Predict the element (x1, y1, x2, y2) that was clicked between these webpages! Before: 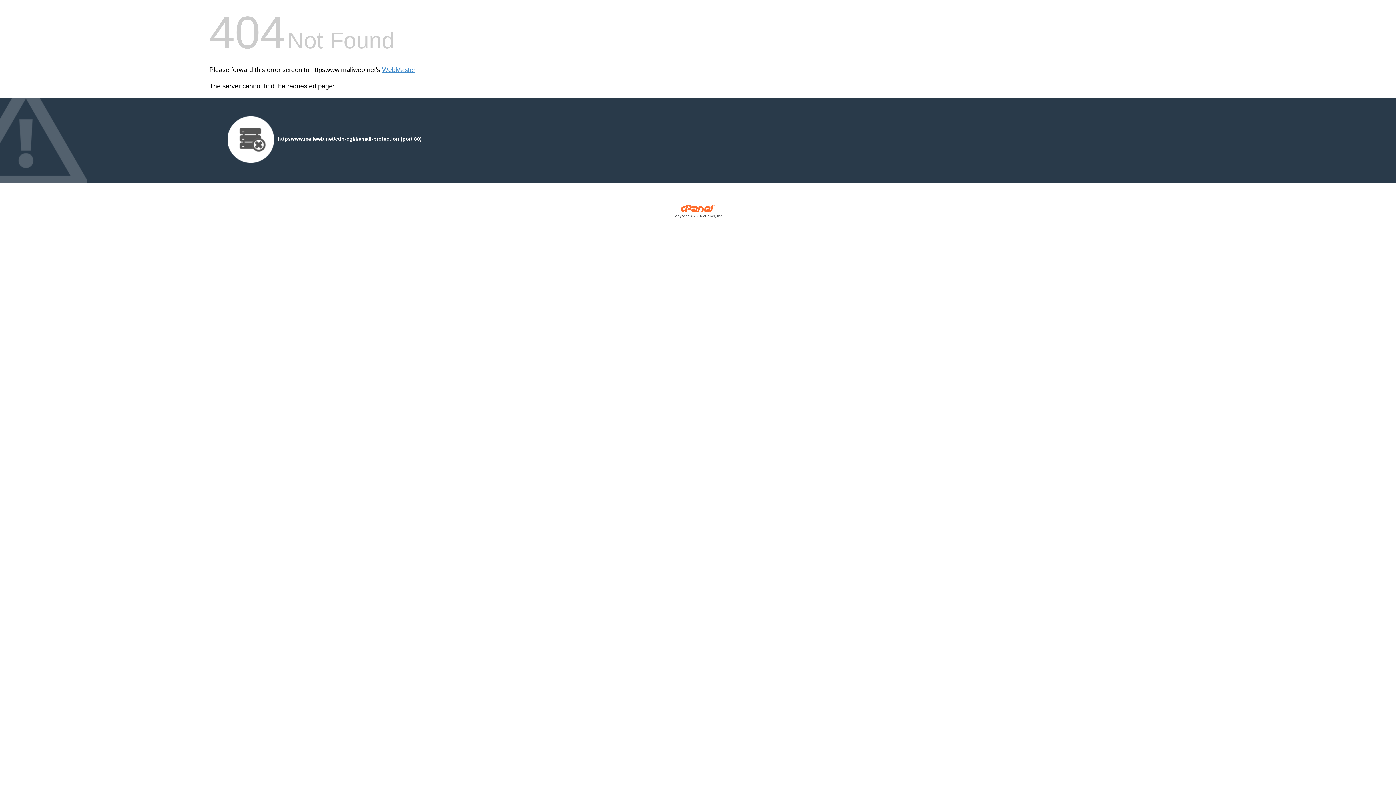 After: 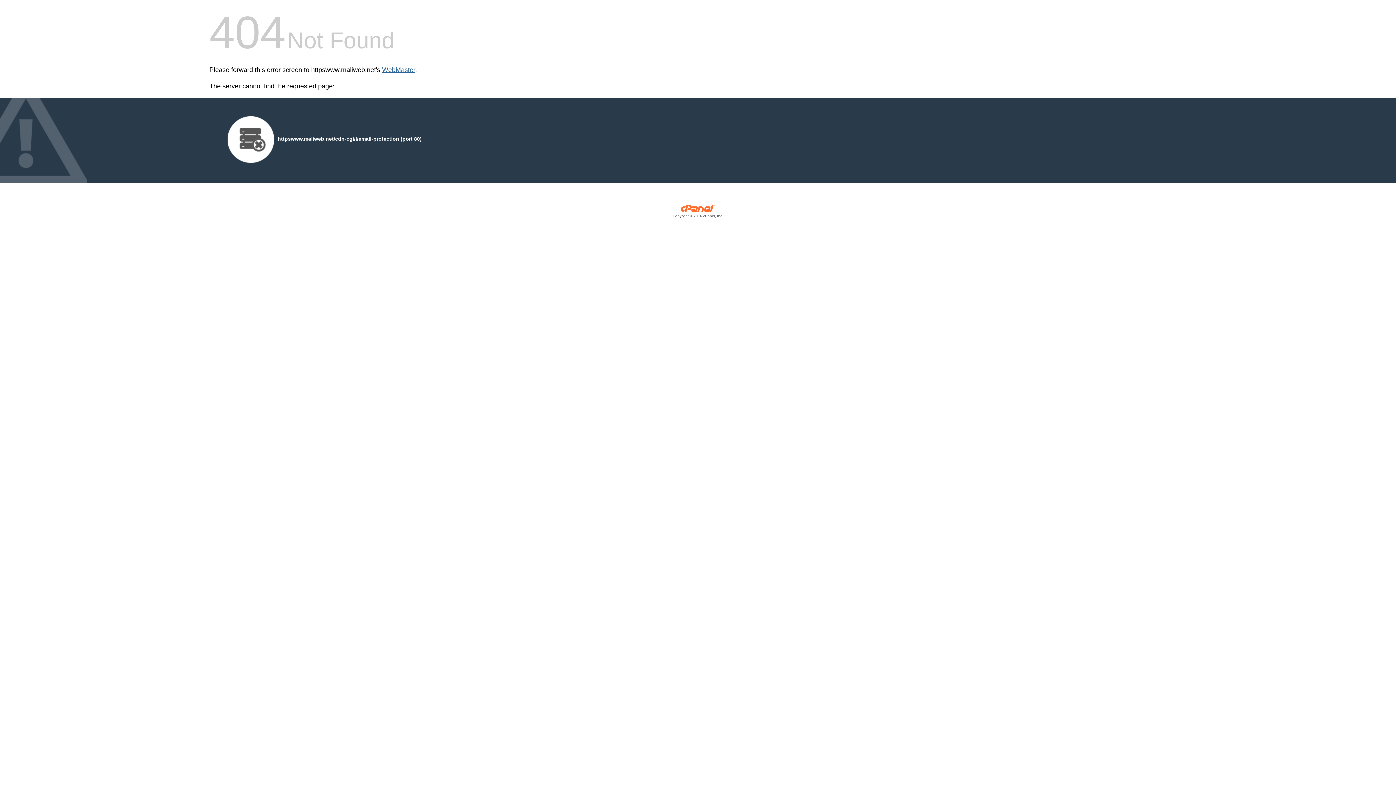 Action: bbox: (382, 66, 415, 73) label: WebMaster